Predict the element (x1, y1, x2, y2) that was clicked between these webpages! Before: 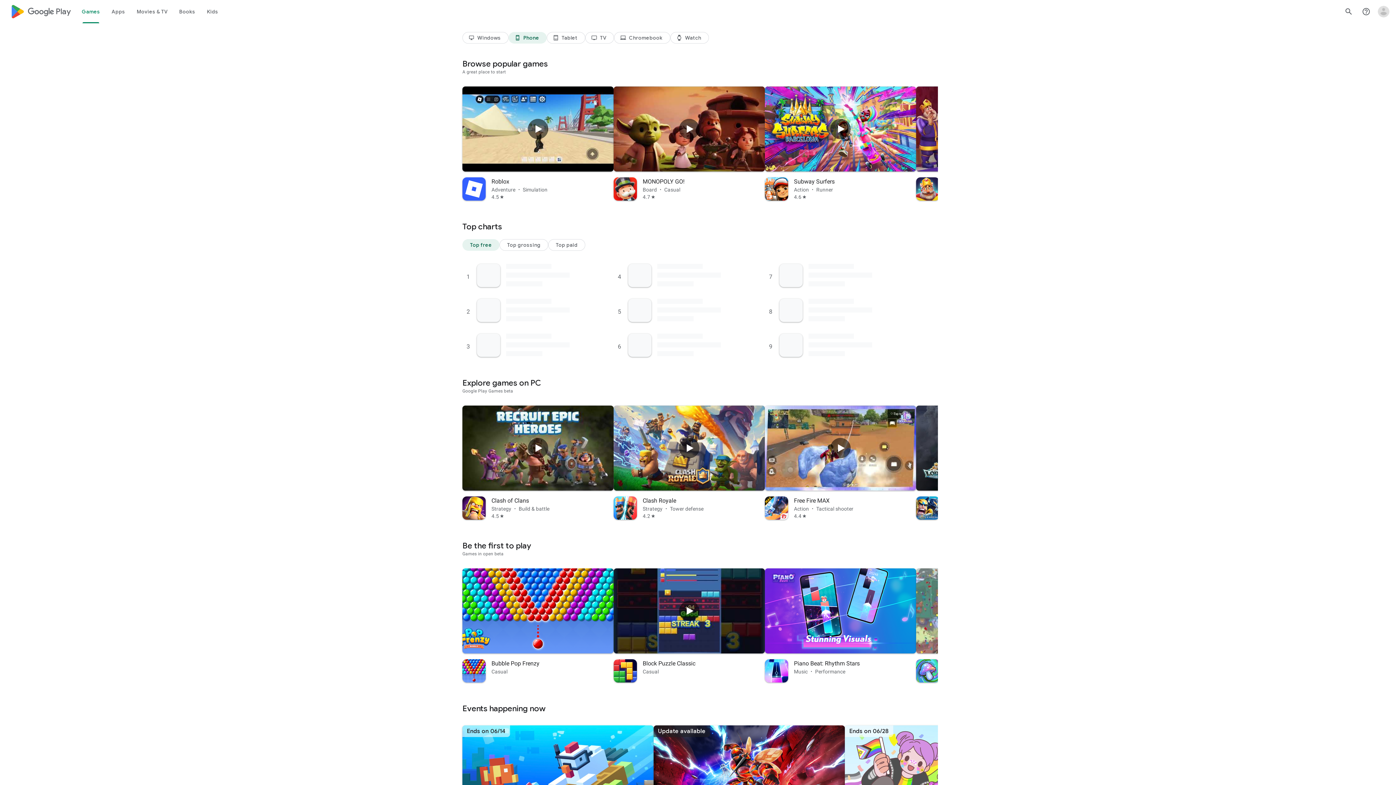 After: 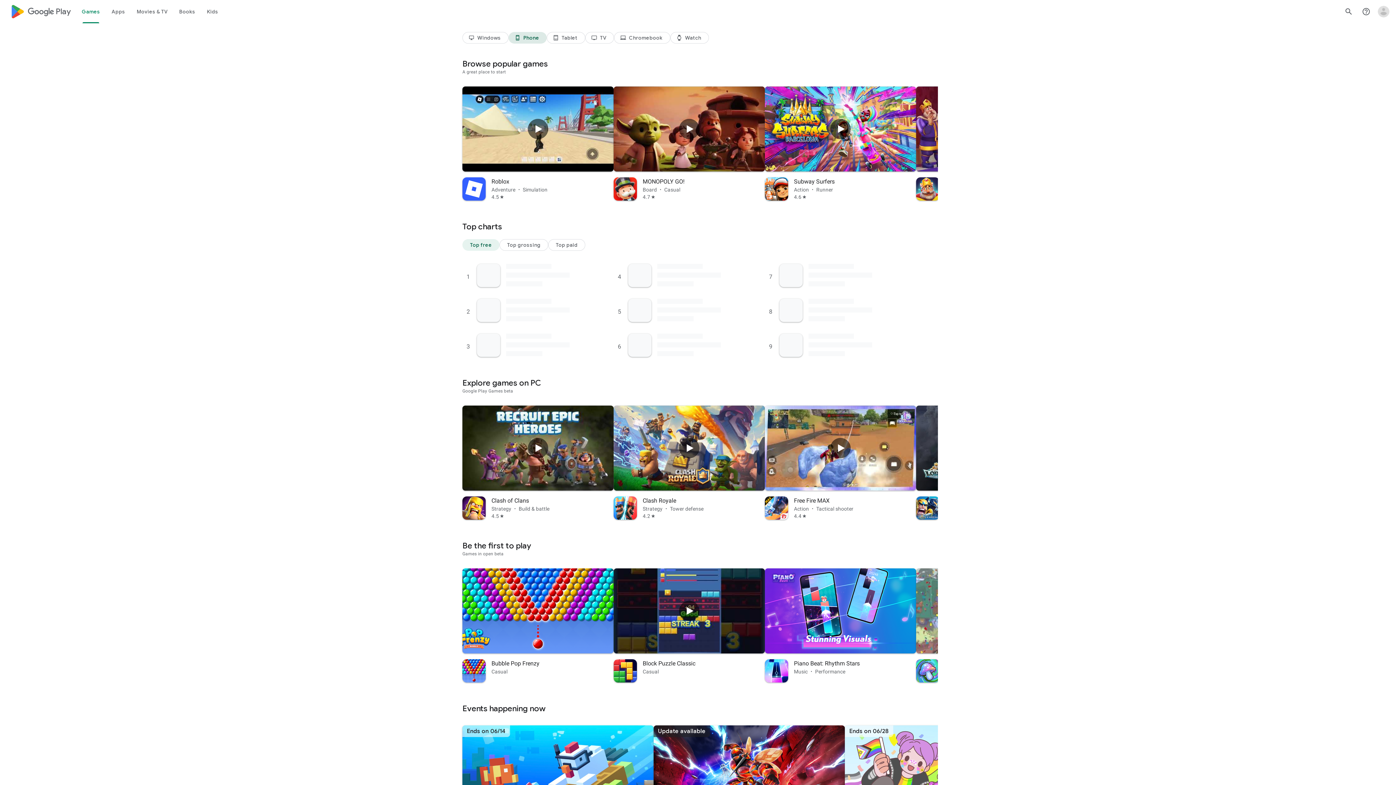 Action: label: Phone bbox: (508, 32, 546, 43)